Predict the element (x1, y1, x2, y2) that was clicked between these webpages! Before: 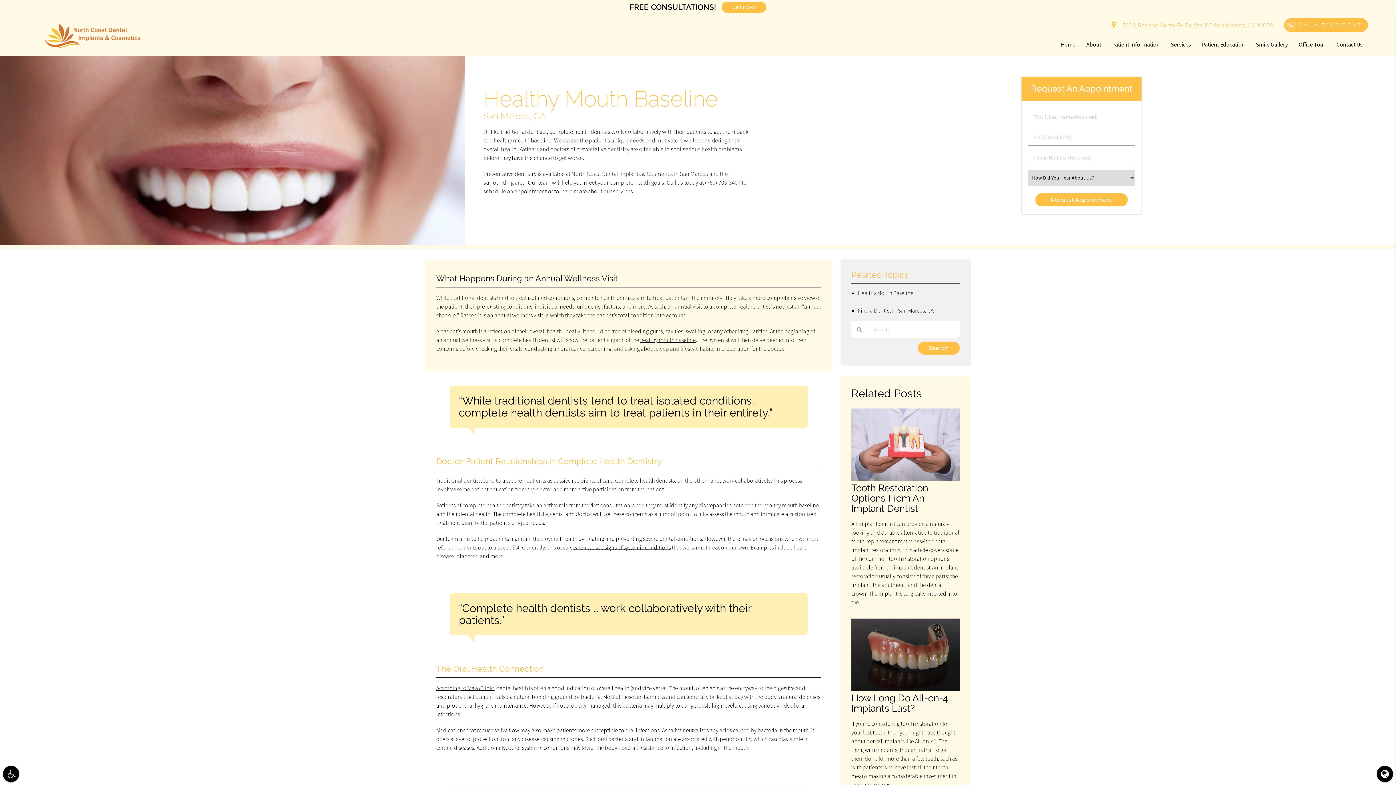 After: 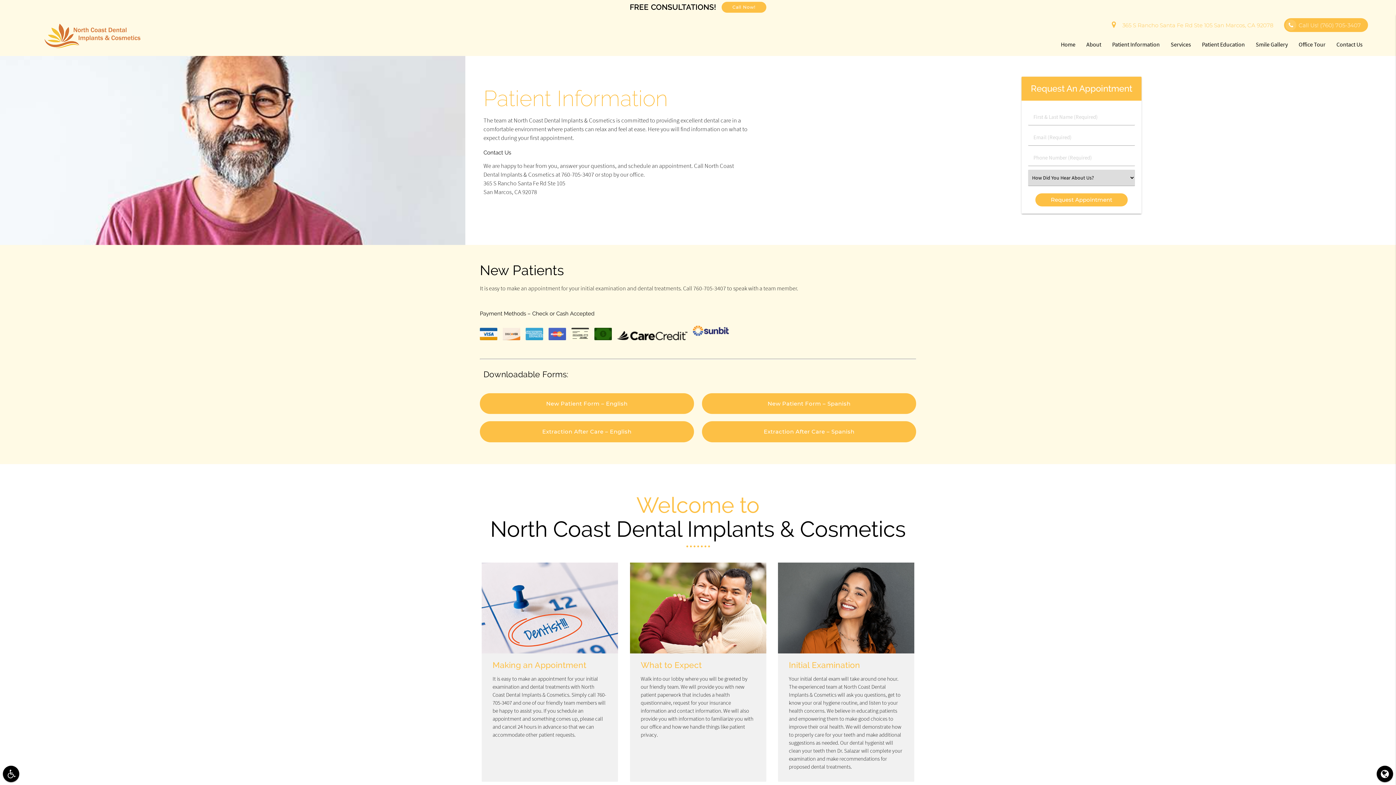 Action: label: Patient Information bbox: (1106, 32, 1165, 56)